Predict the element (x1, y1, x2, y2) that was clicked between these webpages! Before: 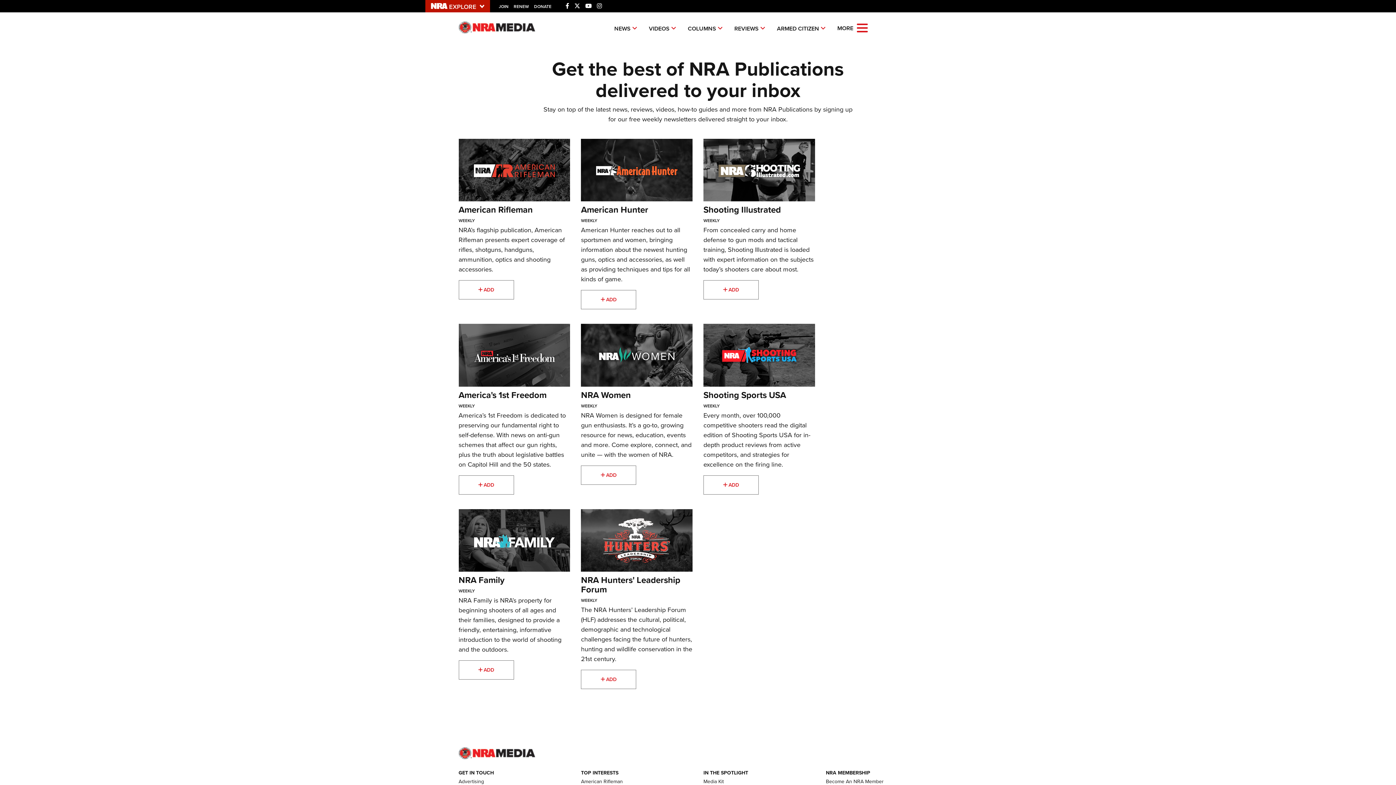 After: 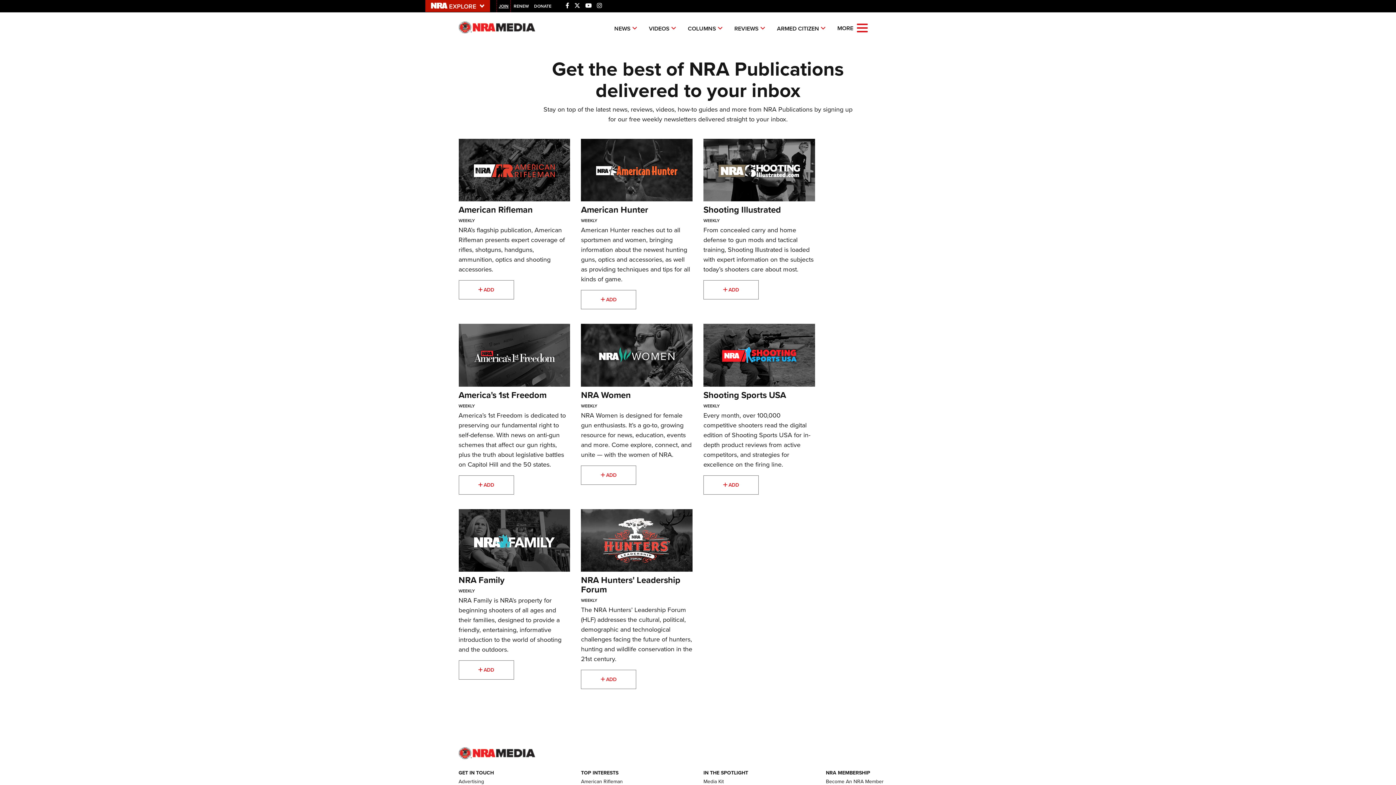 Action: label: JOIN bbox: (497, 0, 510, 12)